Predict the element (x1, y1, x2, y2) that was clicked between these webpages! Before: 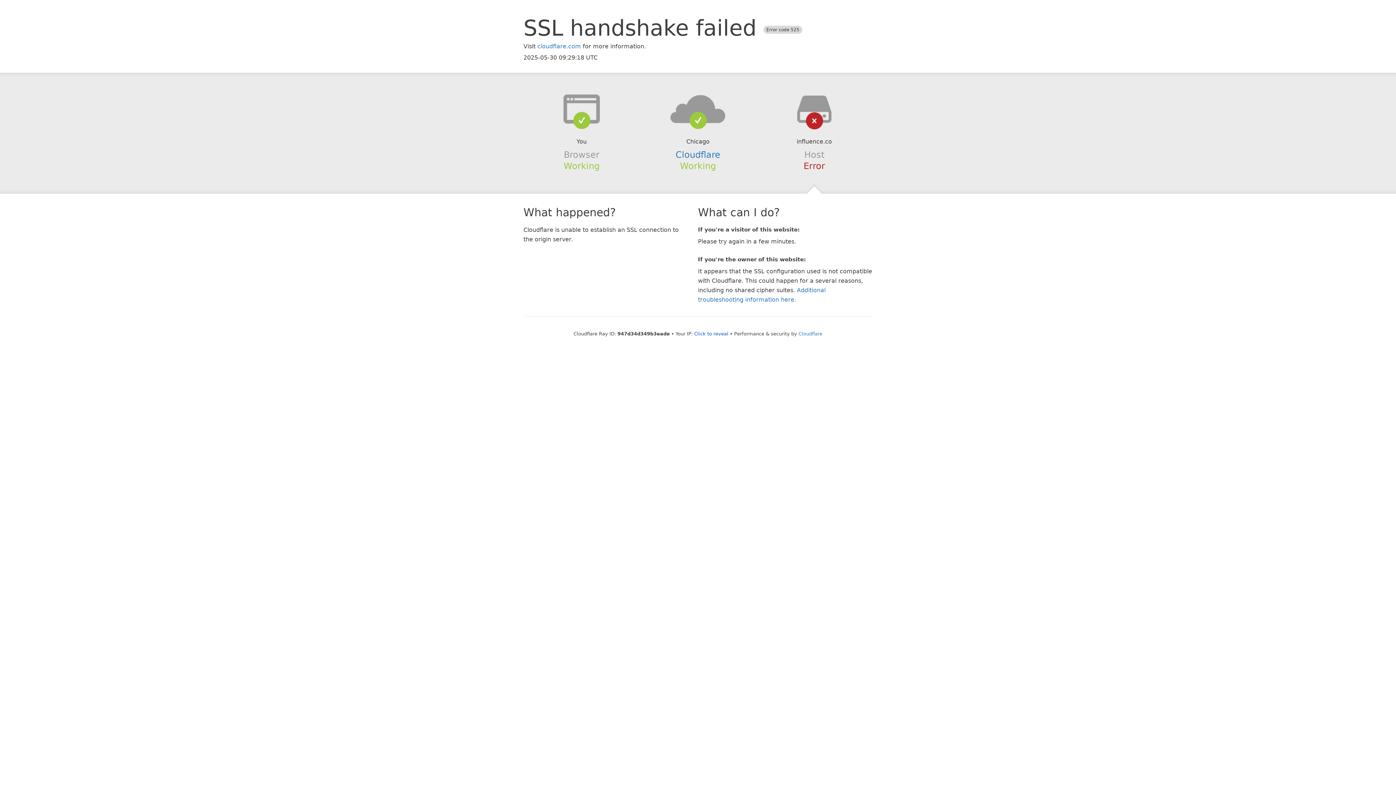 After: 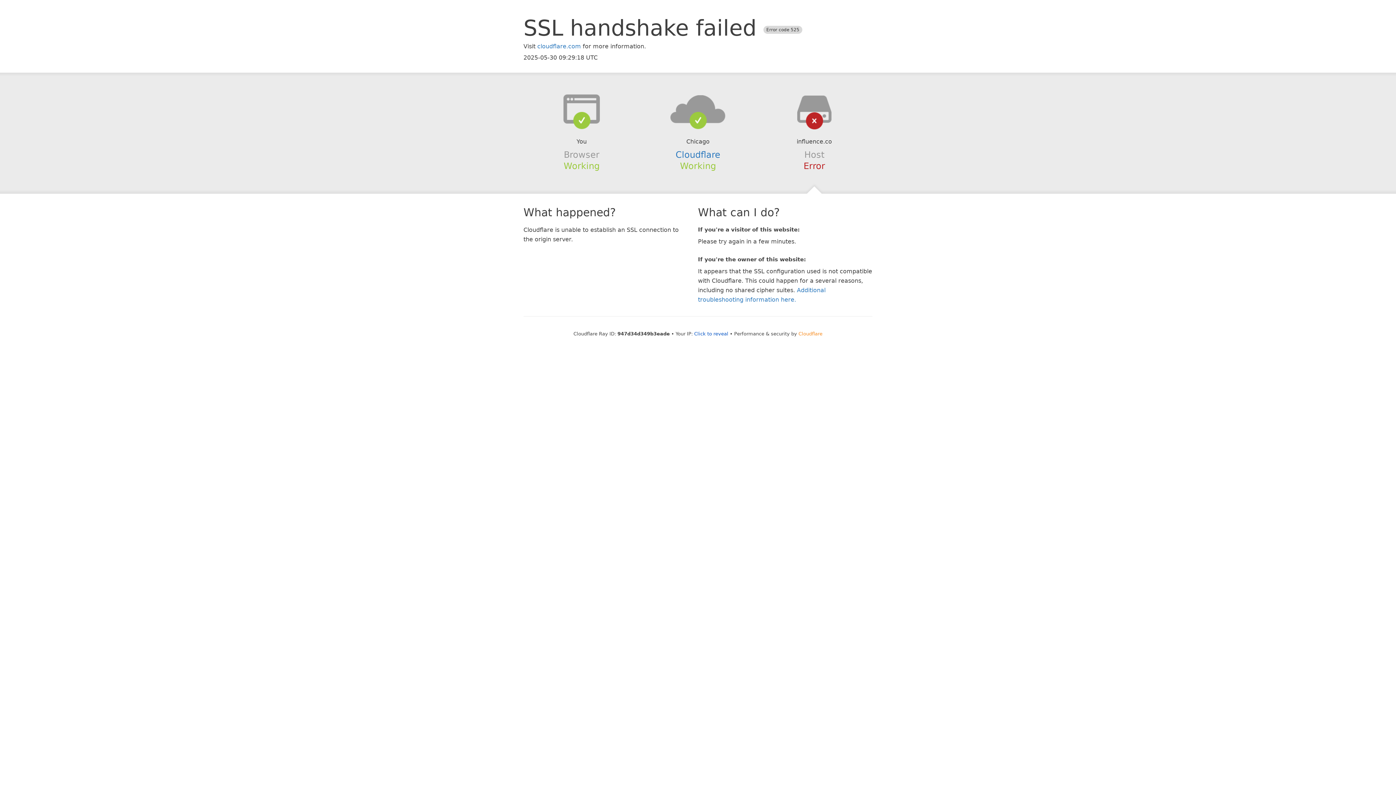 Action: label: Cloudflare bbox: (798, 331, 822, 336)